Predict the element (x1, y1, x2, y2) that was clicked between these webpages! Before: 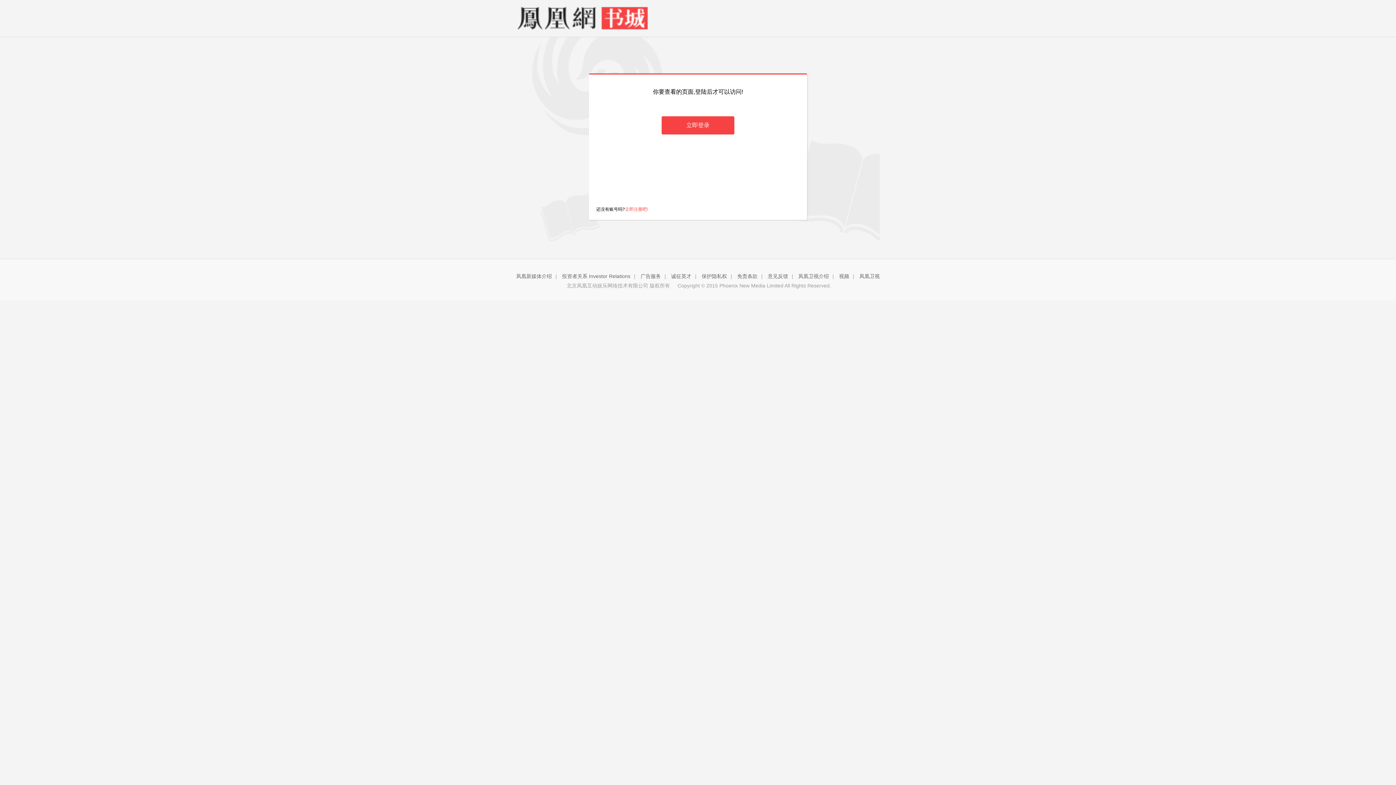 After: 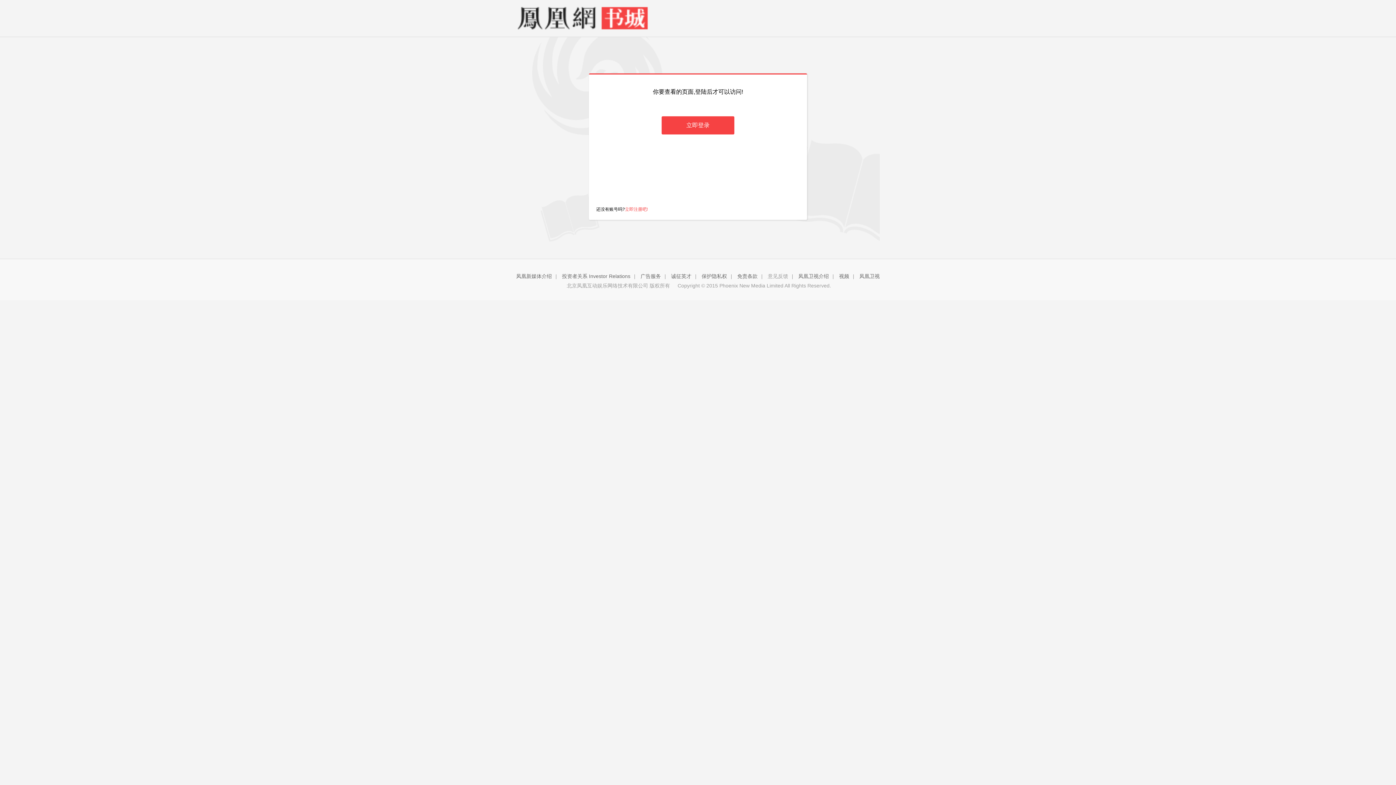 Action: label: 意见反馈 bbox: (768, 273, 788, 279)